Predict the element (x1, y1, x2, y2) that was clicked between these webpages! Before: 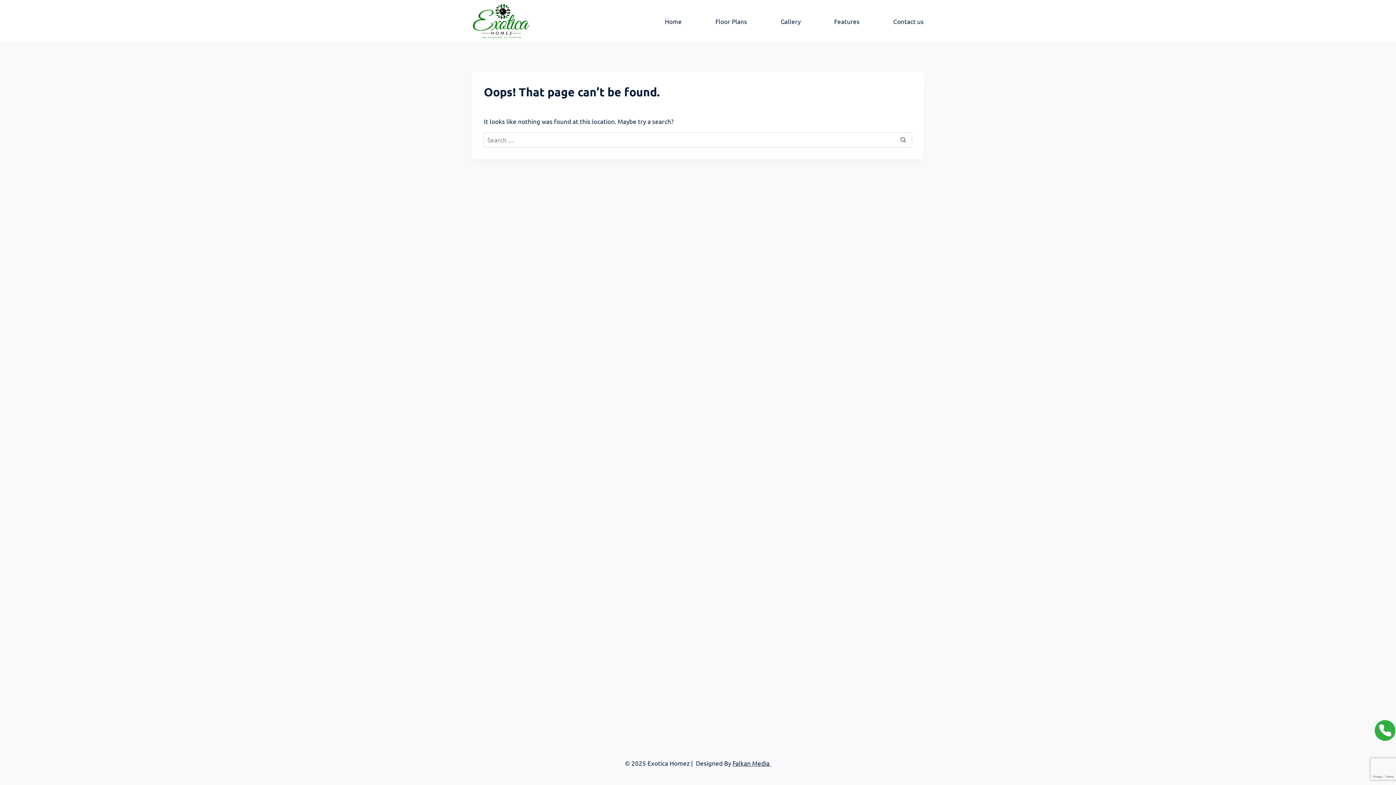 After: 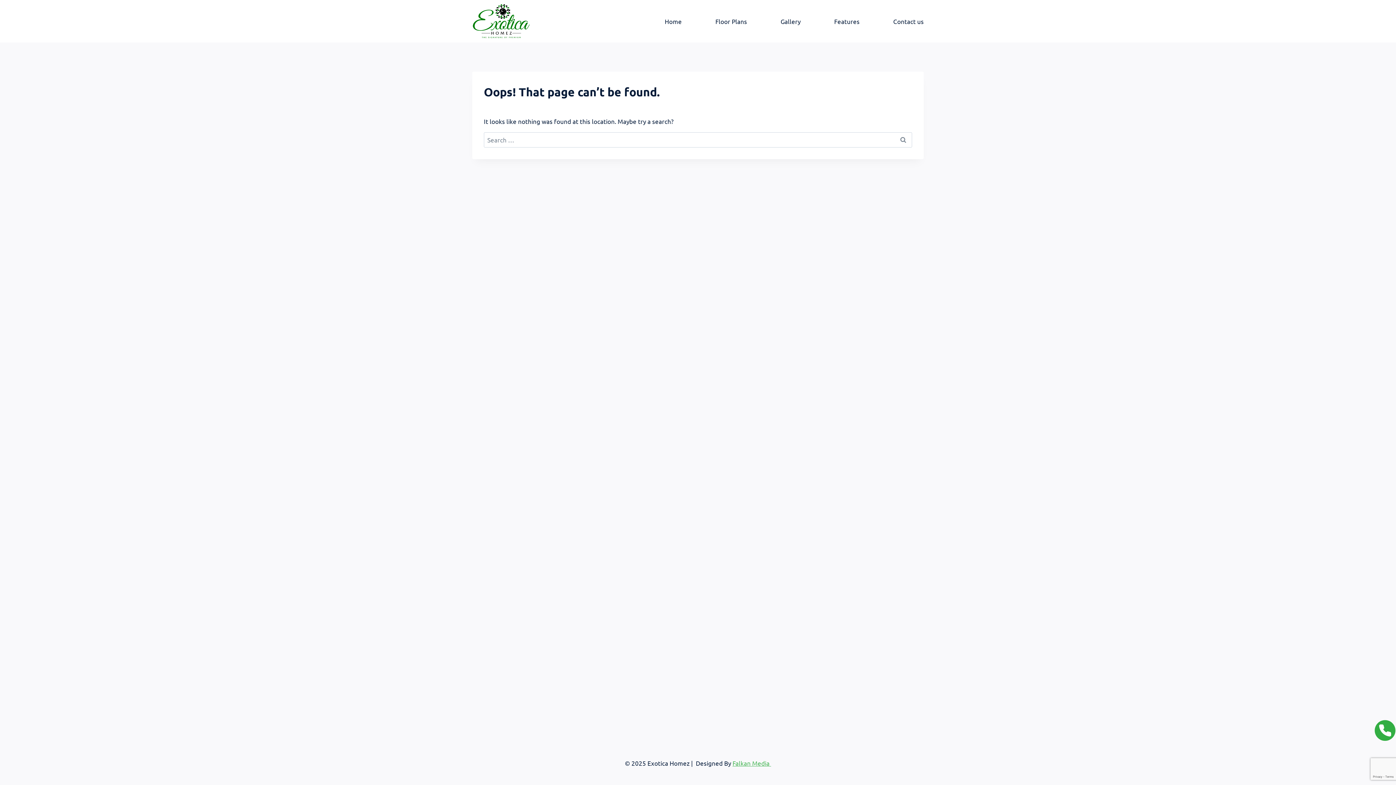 Action: bbox: (732, 759, 771, 767) label: Falkan Media 